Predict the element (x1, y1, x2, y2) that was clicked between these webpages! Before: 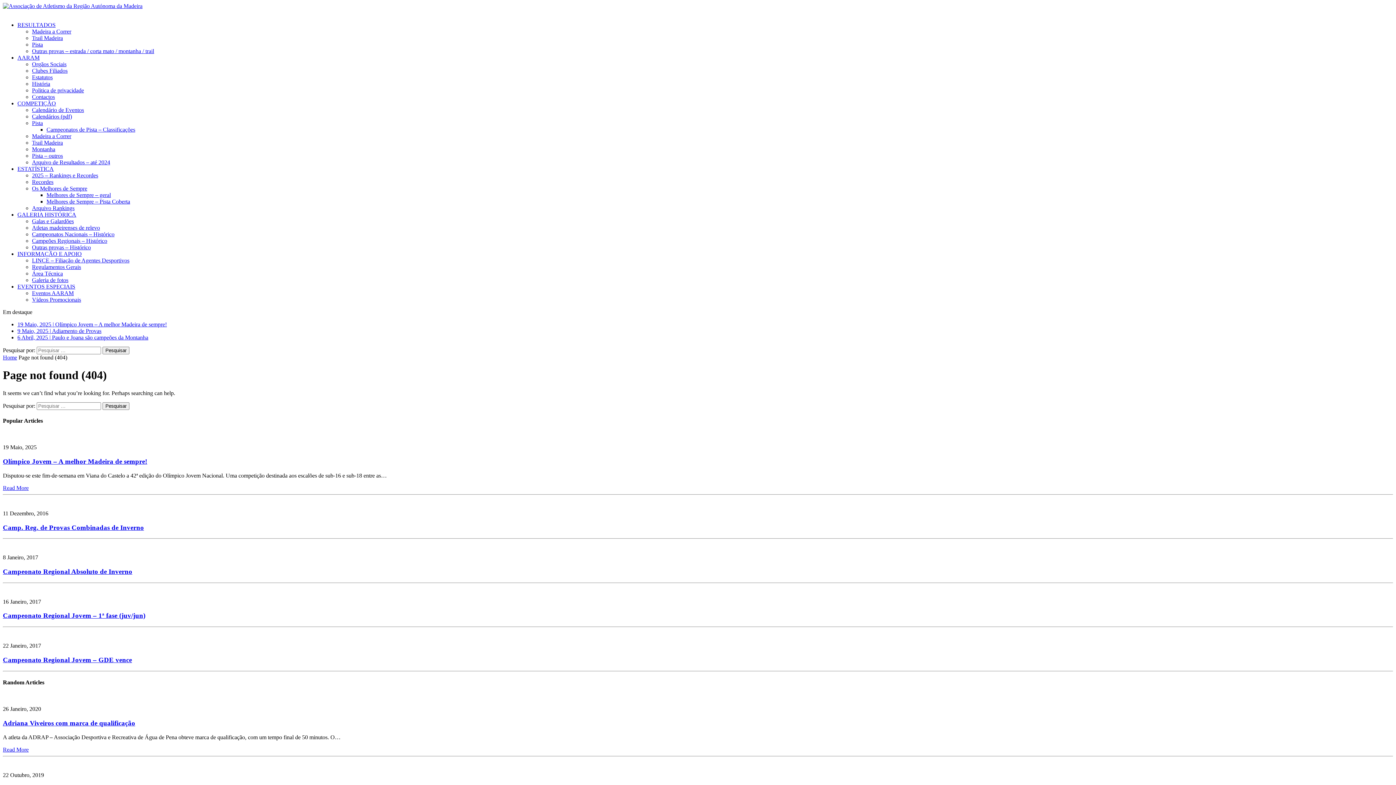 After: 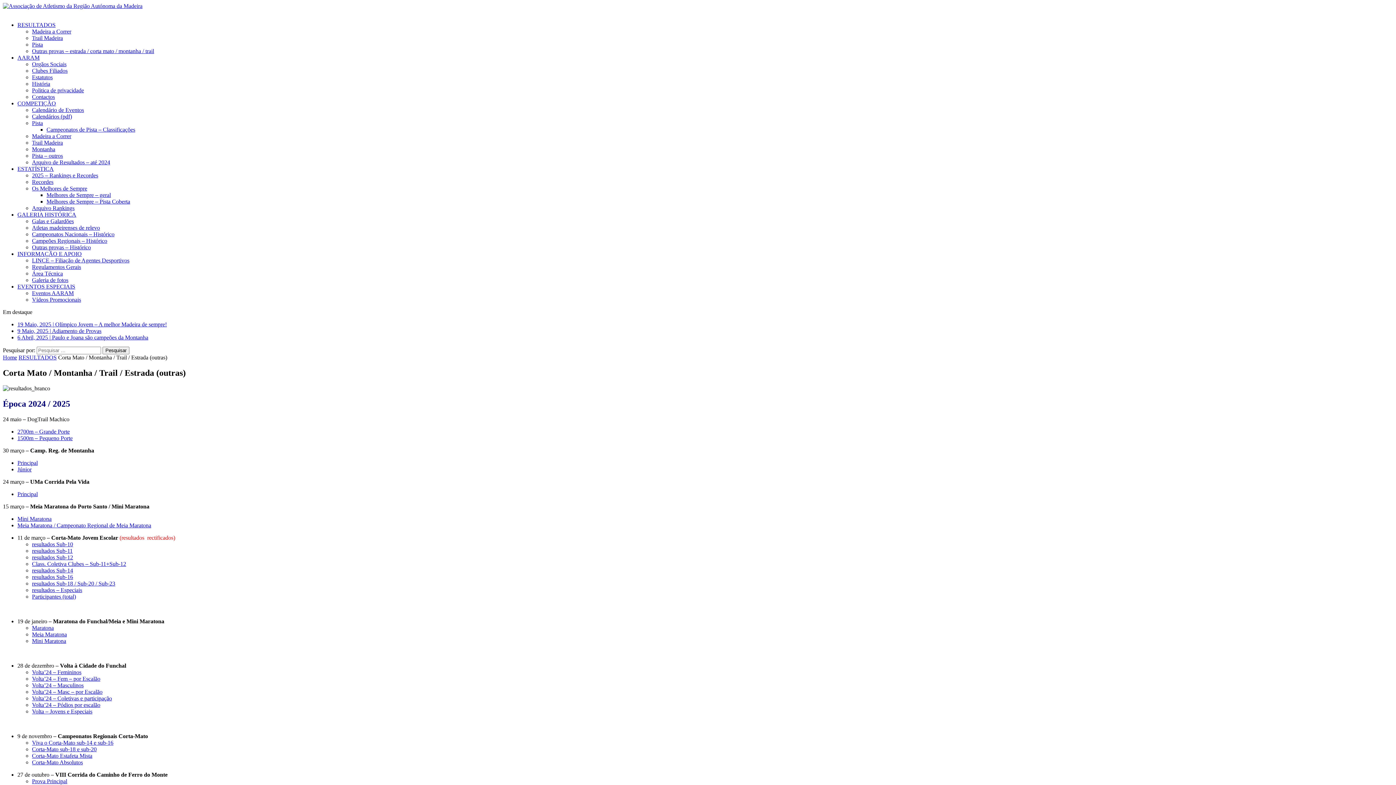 Action: label: Outras provas – estrada / corta mato / montanha / trail bbox: (32, 48, 154, 54)